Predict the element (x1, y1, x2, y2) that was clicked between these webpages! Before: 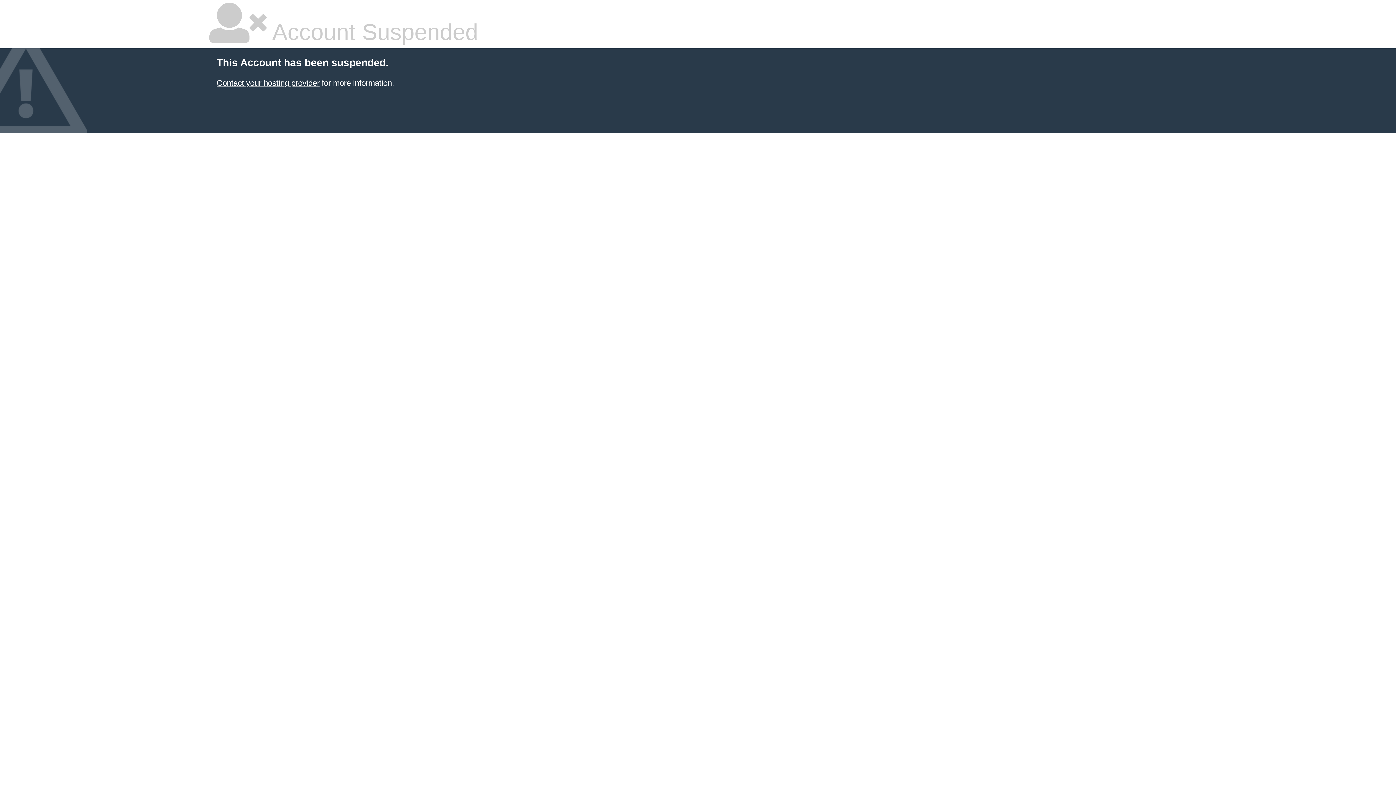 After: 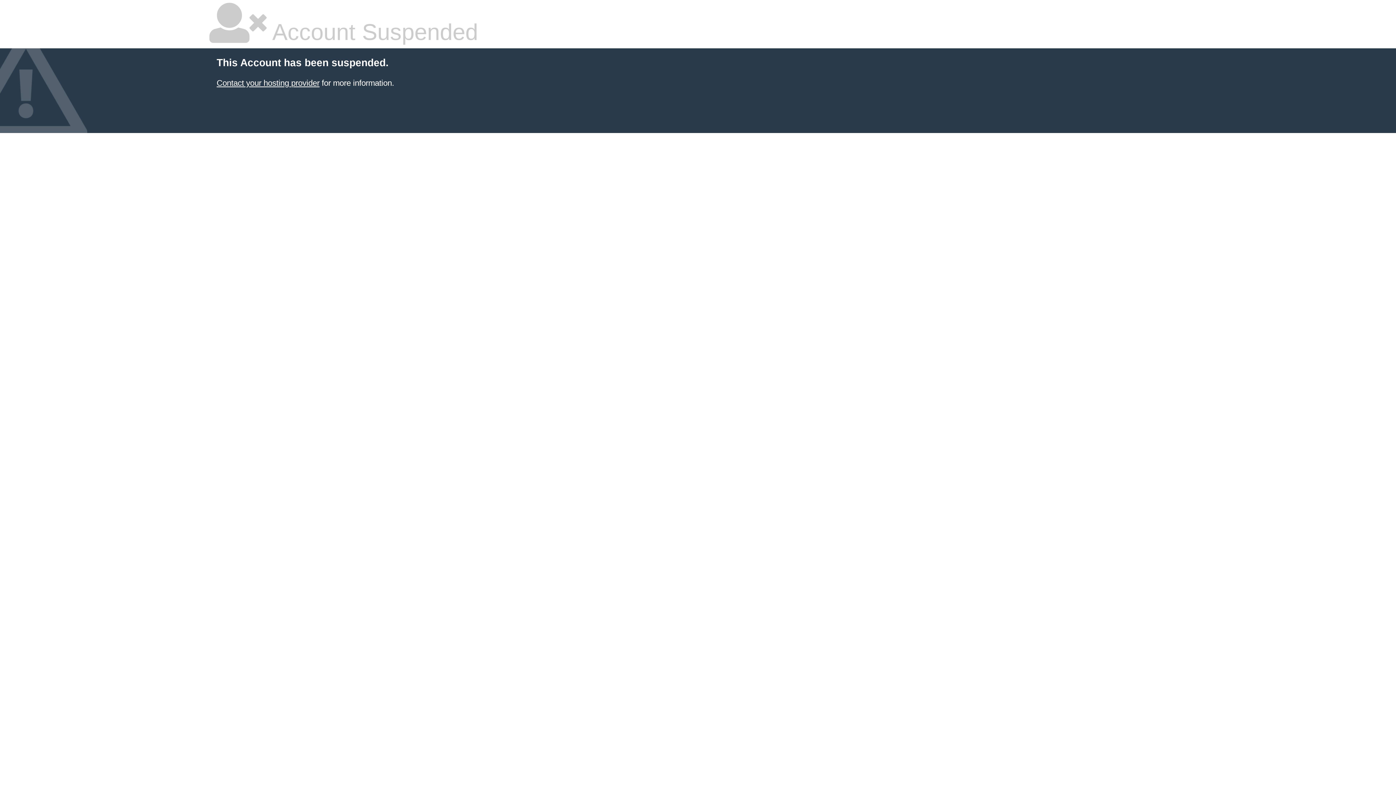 Action: bbox: (216, 78, 319, 87) label: Contact your hosting provider